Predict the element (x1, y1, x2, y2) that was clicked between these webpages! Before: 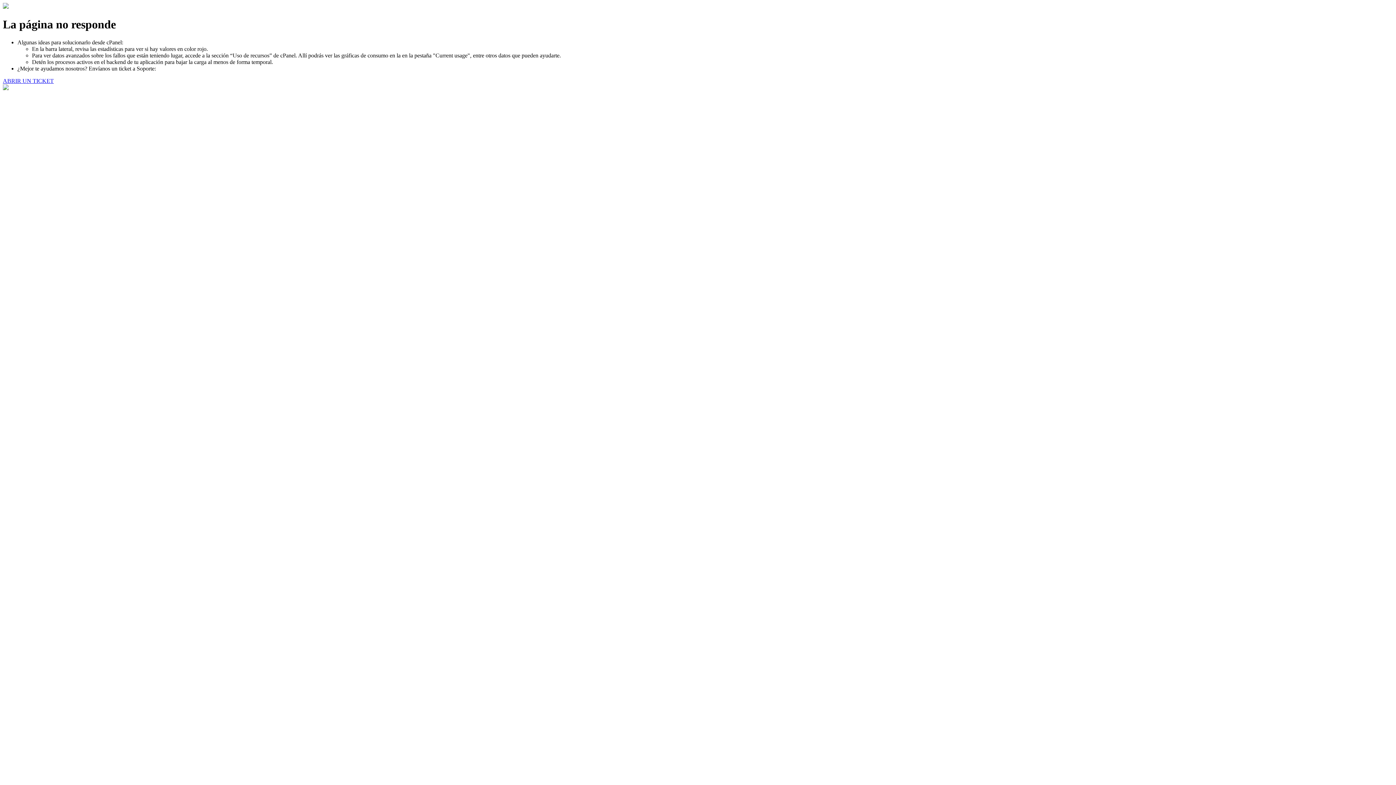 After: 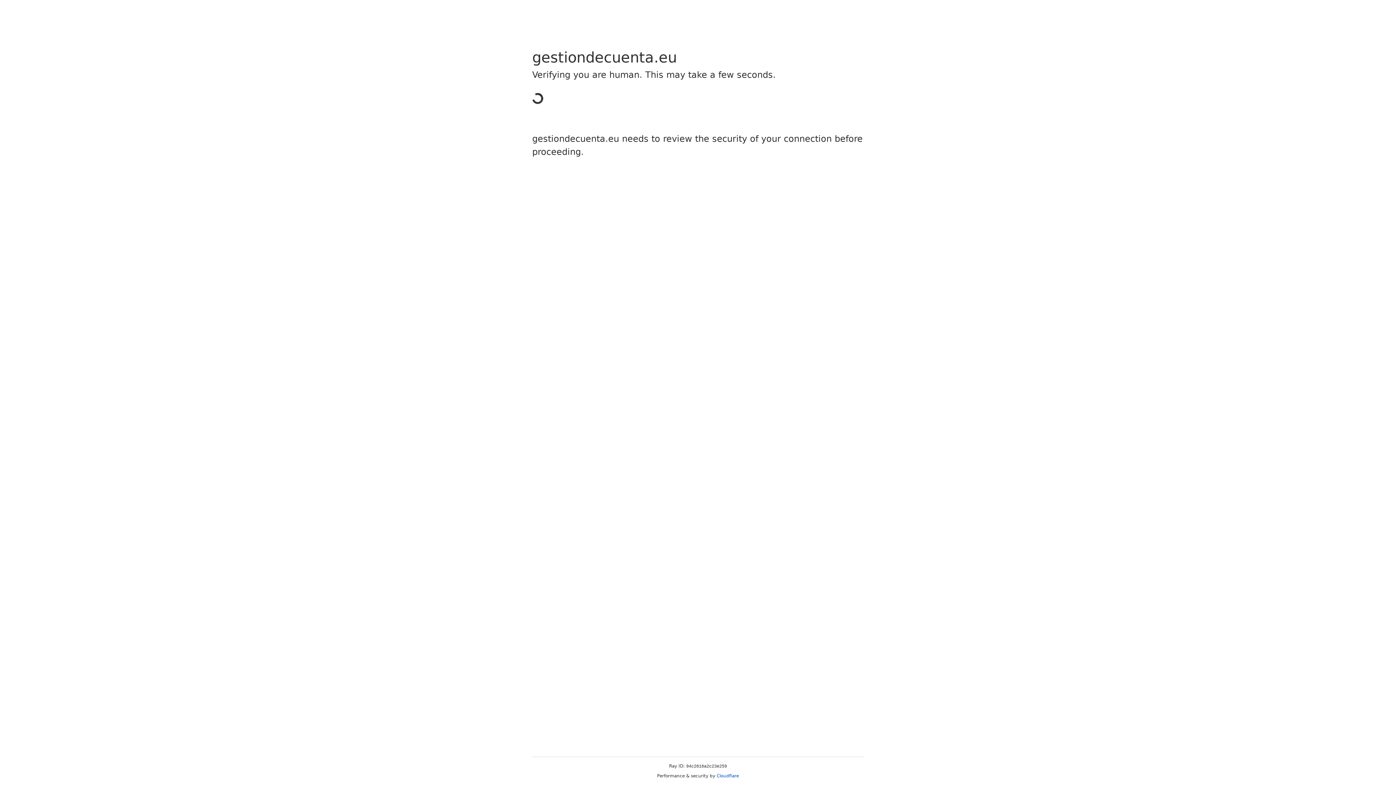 Action: bbox: (2, 77, 53, 83) label: ABRIR UN TICKET